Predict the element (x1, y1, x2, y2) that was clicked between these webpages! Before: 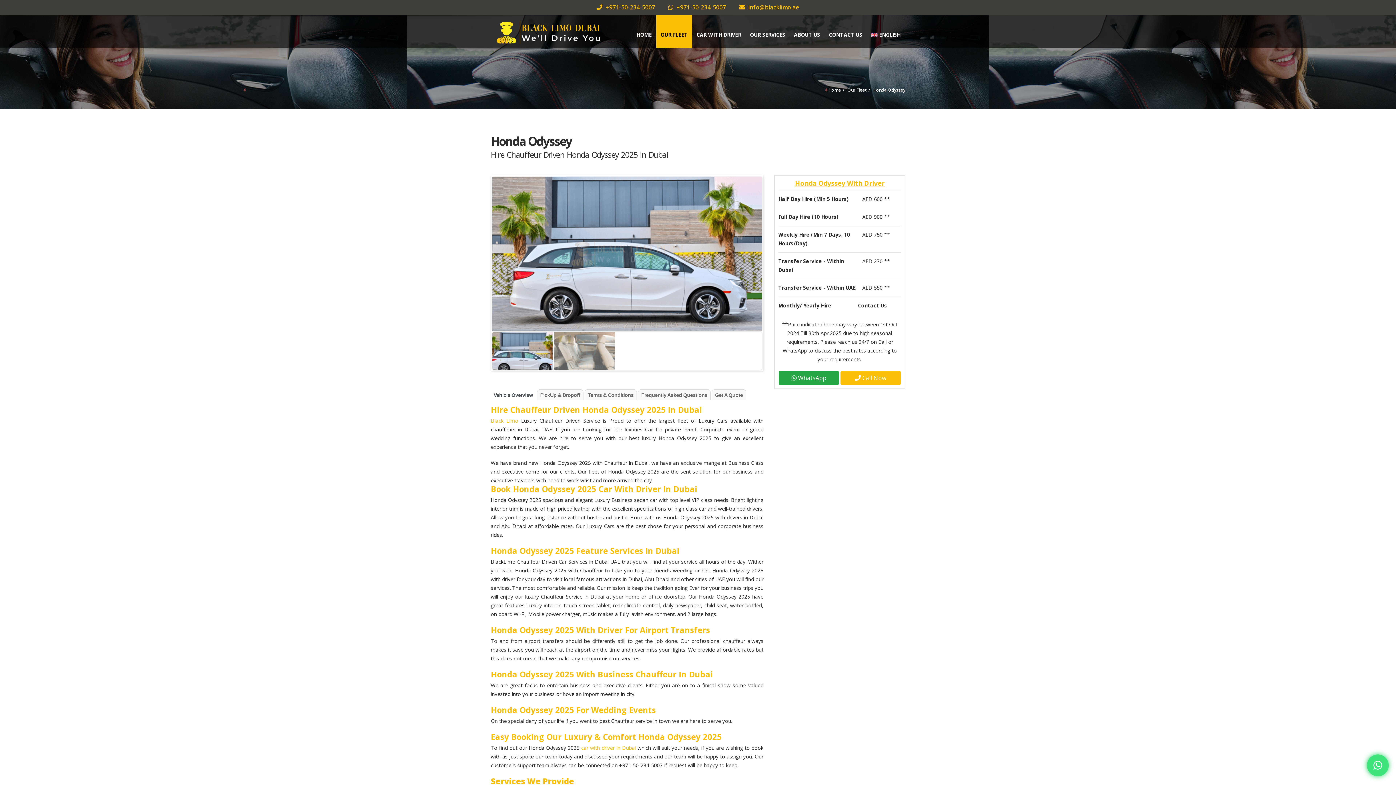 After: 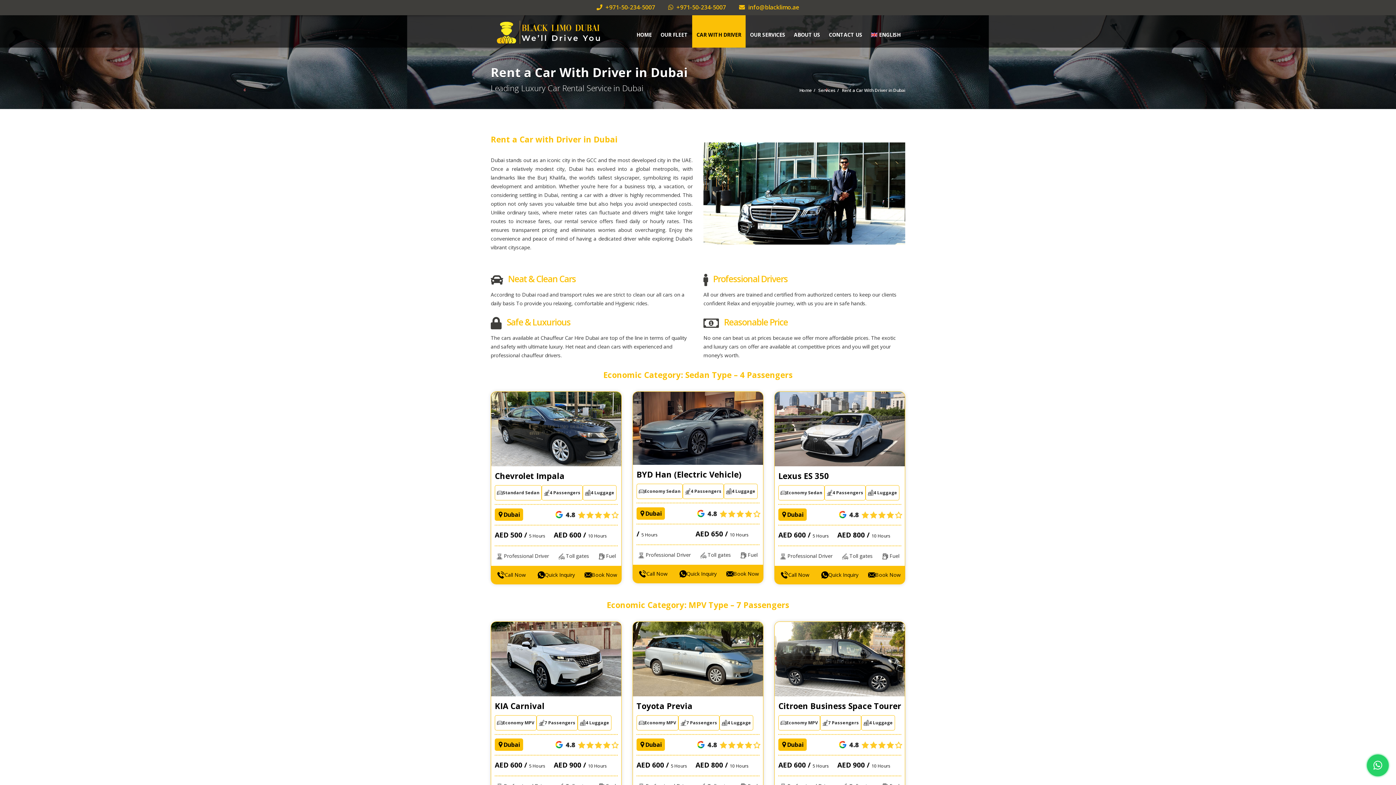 Action: label: car with driver in Dubai bbox: (581, 744, 636, 751)